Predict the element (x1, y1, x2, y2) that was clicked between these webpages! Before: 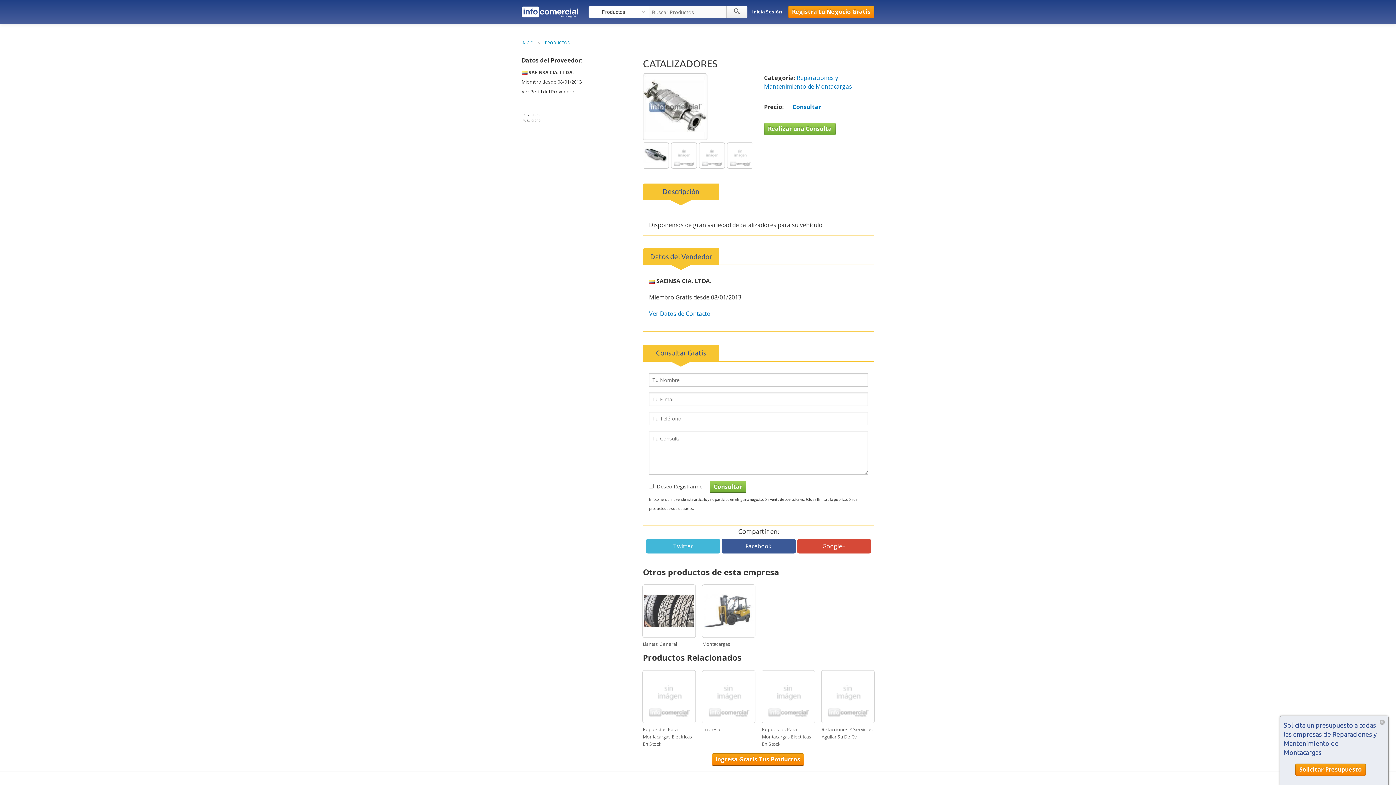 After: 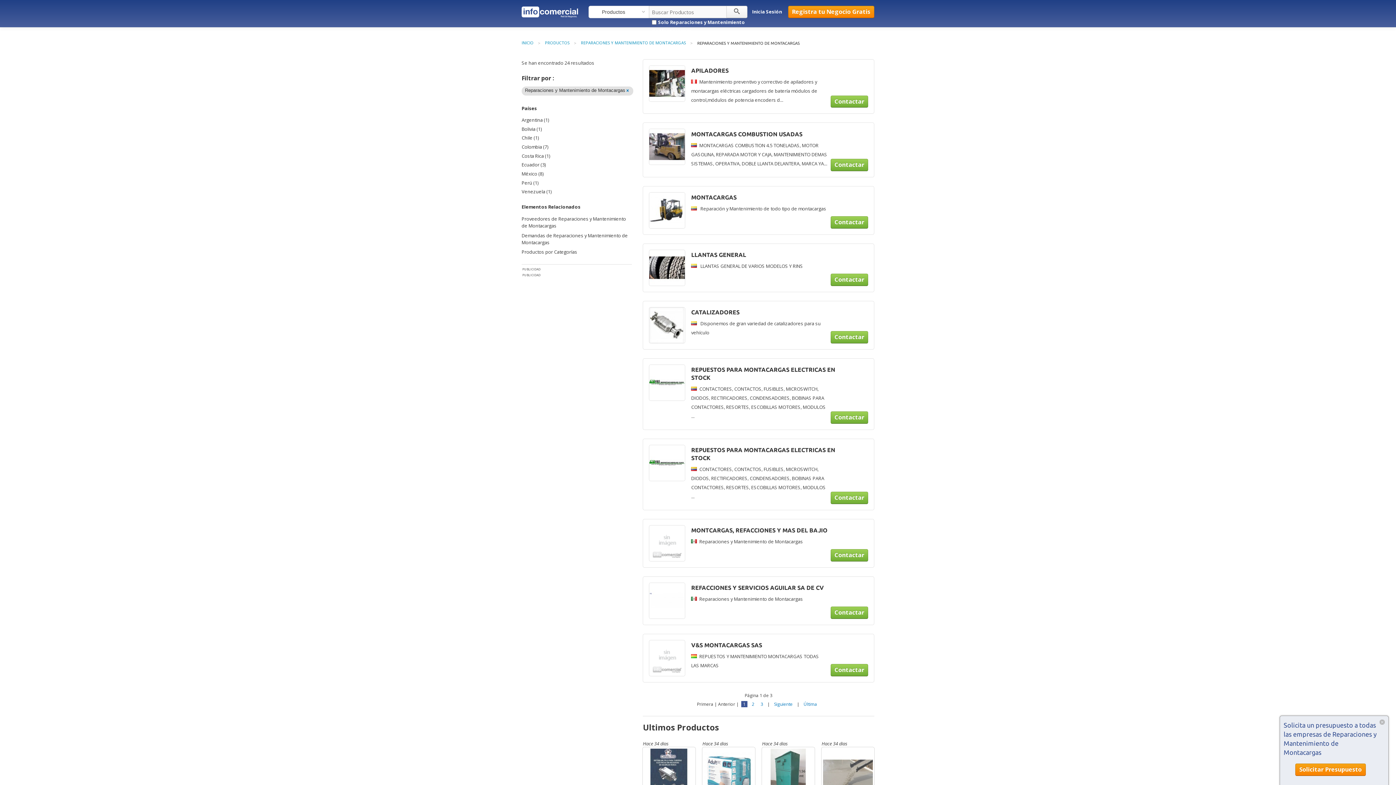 Action: bbox: (764, 73, 852, 90) label: Reparaciones y Mantenimiento de Montacargas